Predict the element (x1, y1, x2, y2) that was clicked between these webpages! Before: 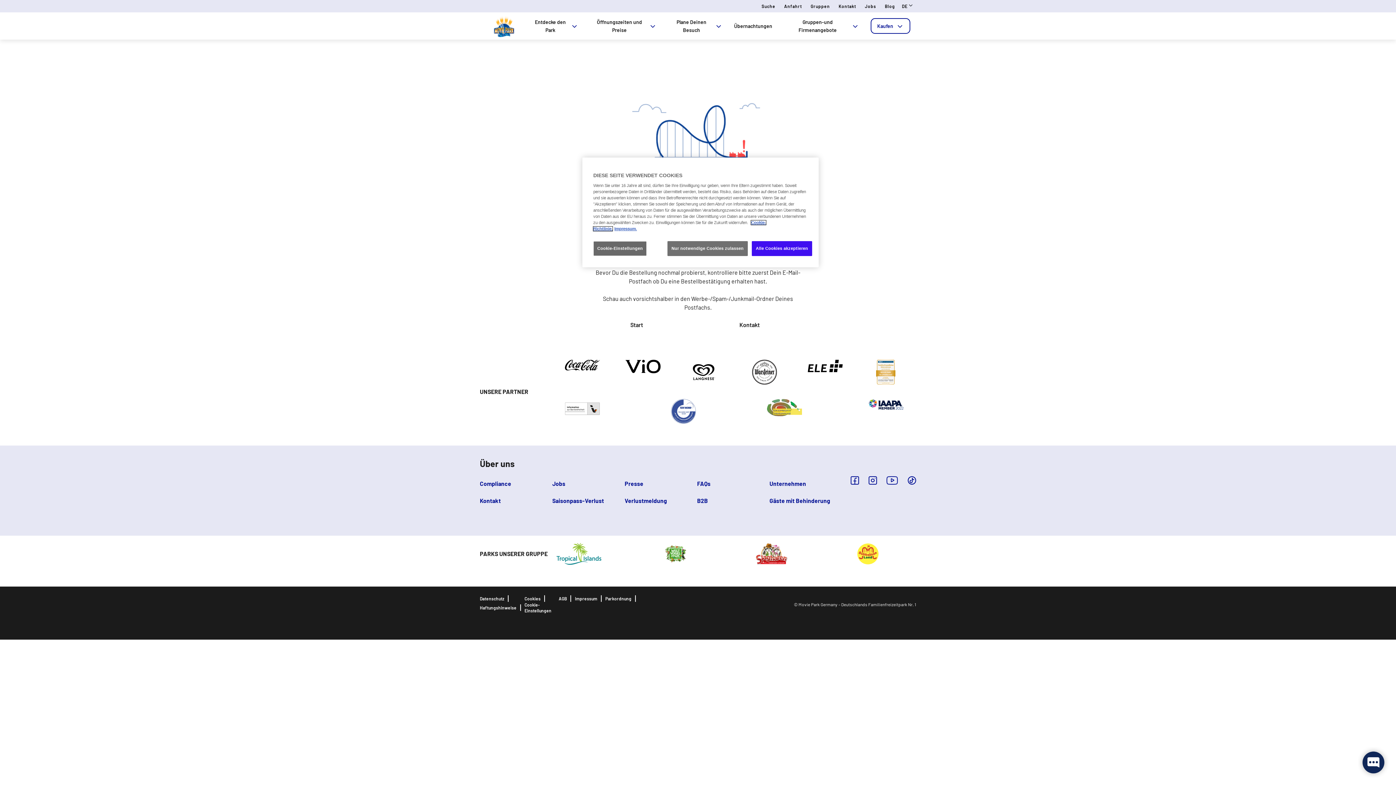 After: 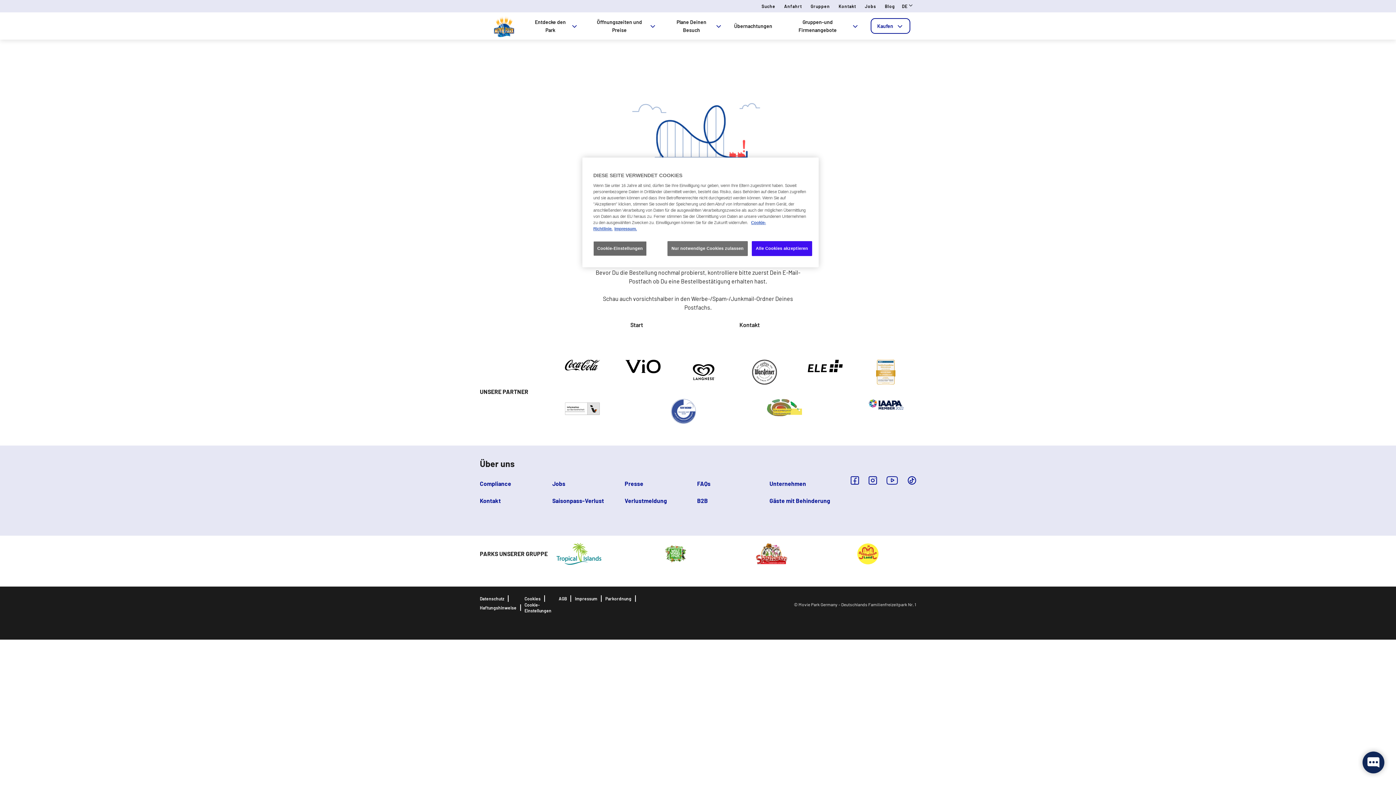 Action: bbox: (556, 550, 601, 556)